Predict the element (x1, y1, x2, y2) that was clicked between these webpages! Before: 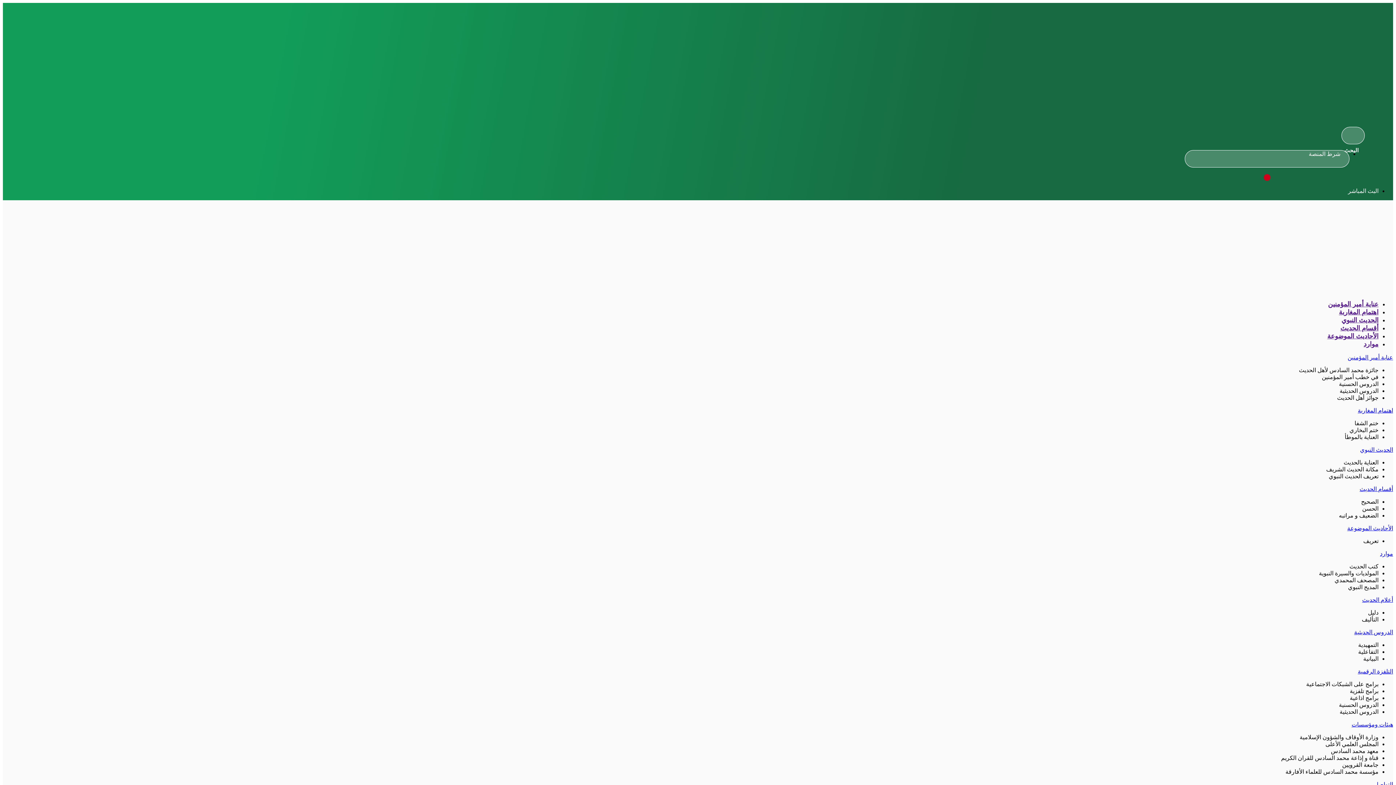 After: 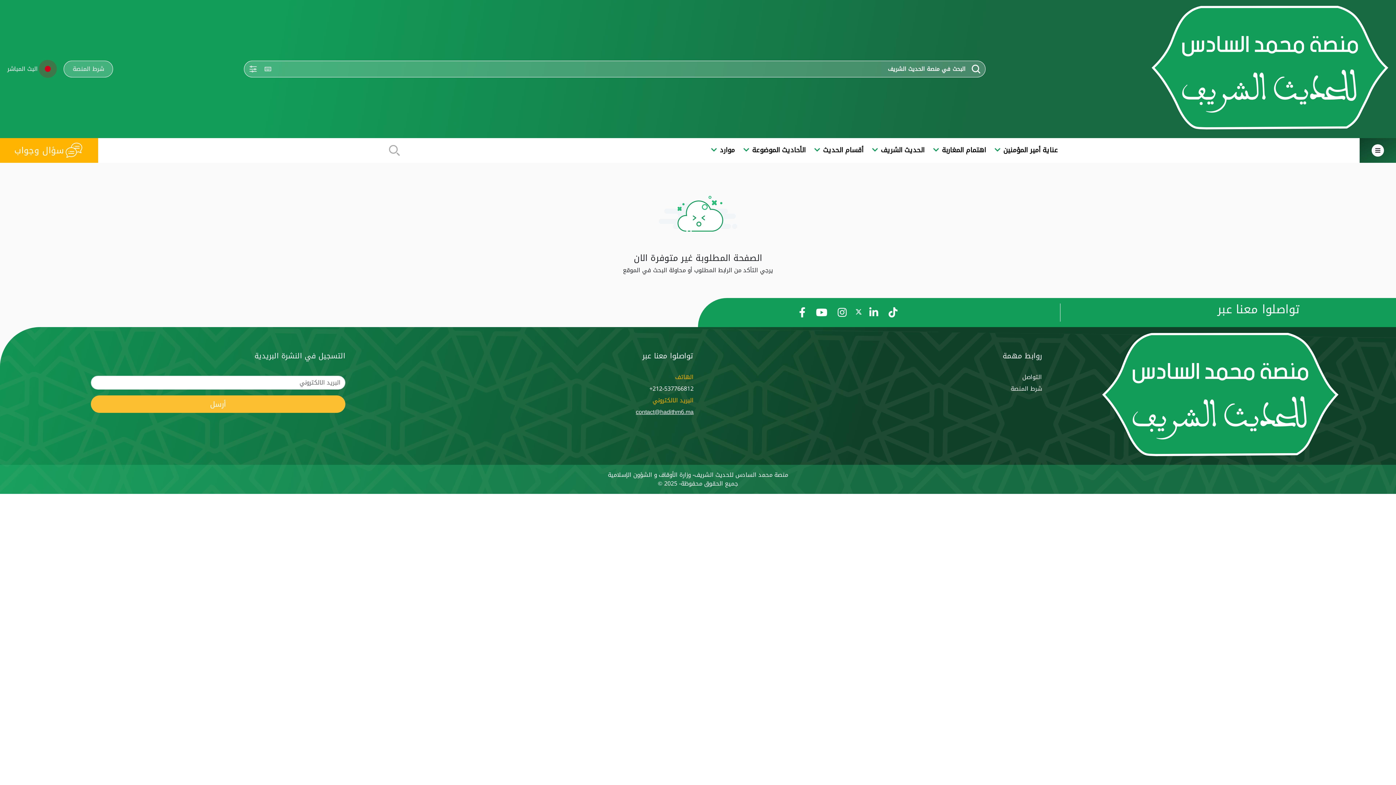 Action: label: الأحاديث الموضوعة bbox: (1347, 525, 1393, 531)